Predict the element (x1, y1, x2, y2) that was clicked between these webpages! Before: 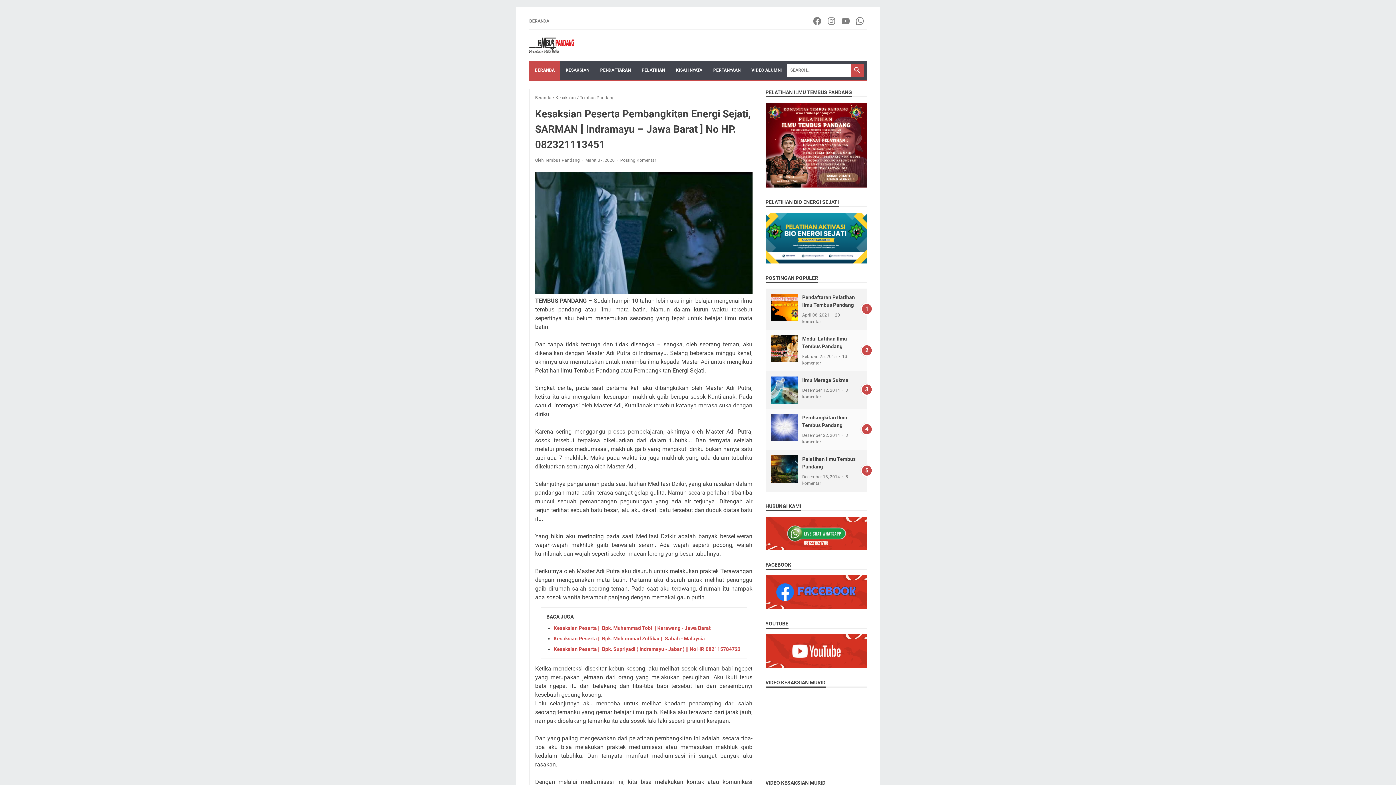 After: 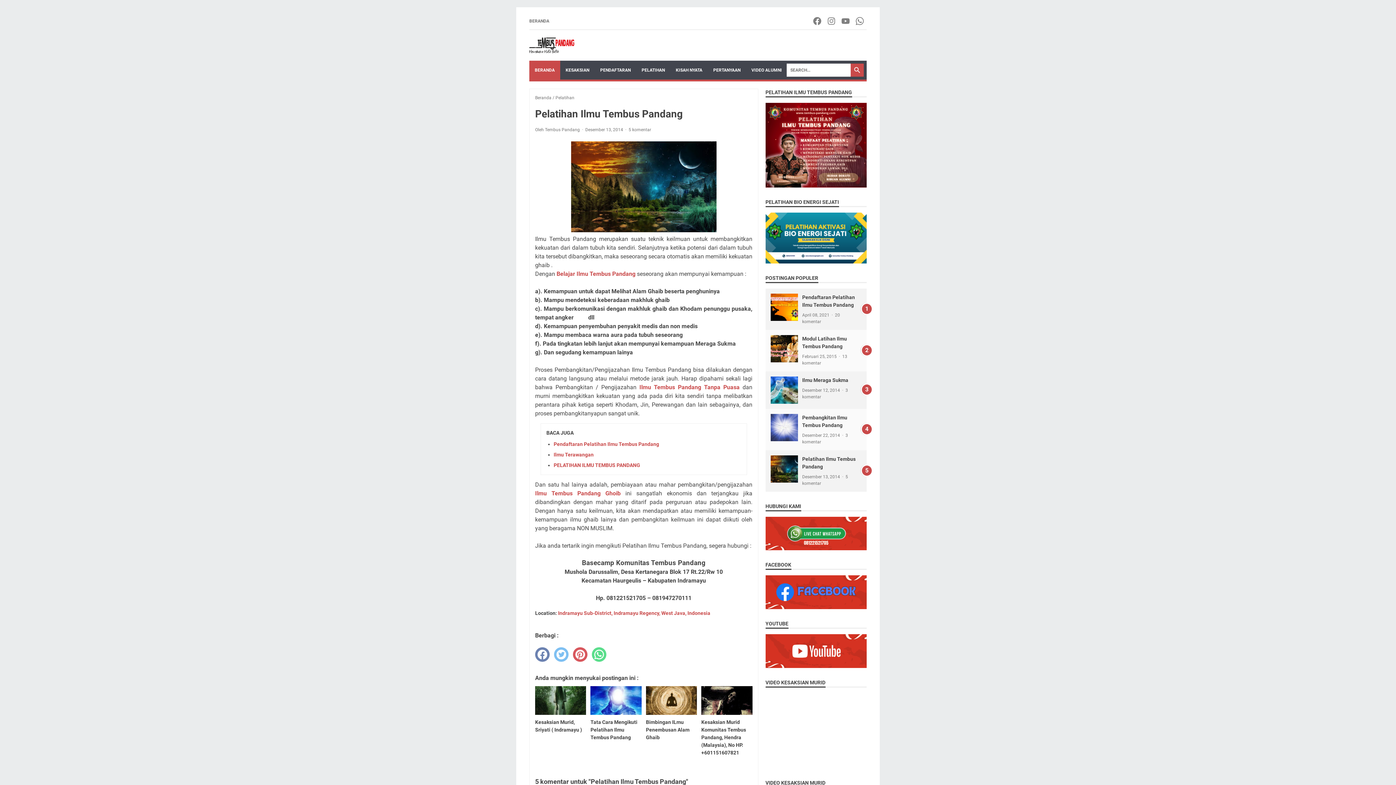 Action: bbox: (770, 455, 798, 482)